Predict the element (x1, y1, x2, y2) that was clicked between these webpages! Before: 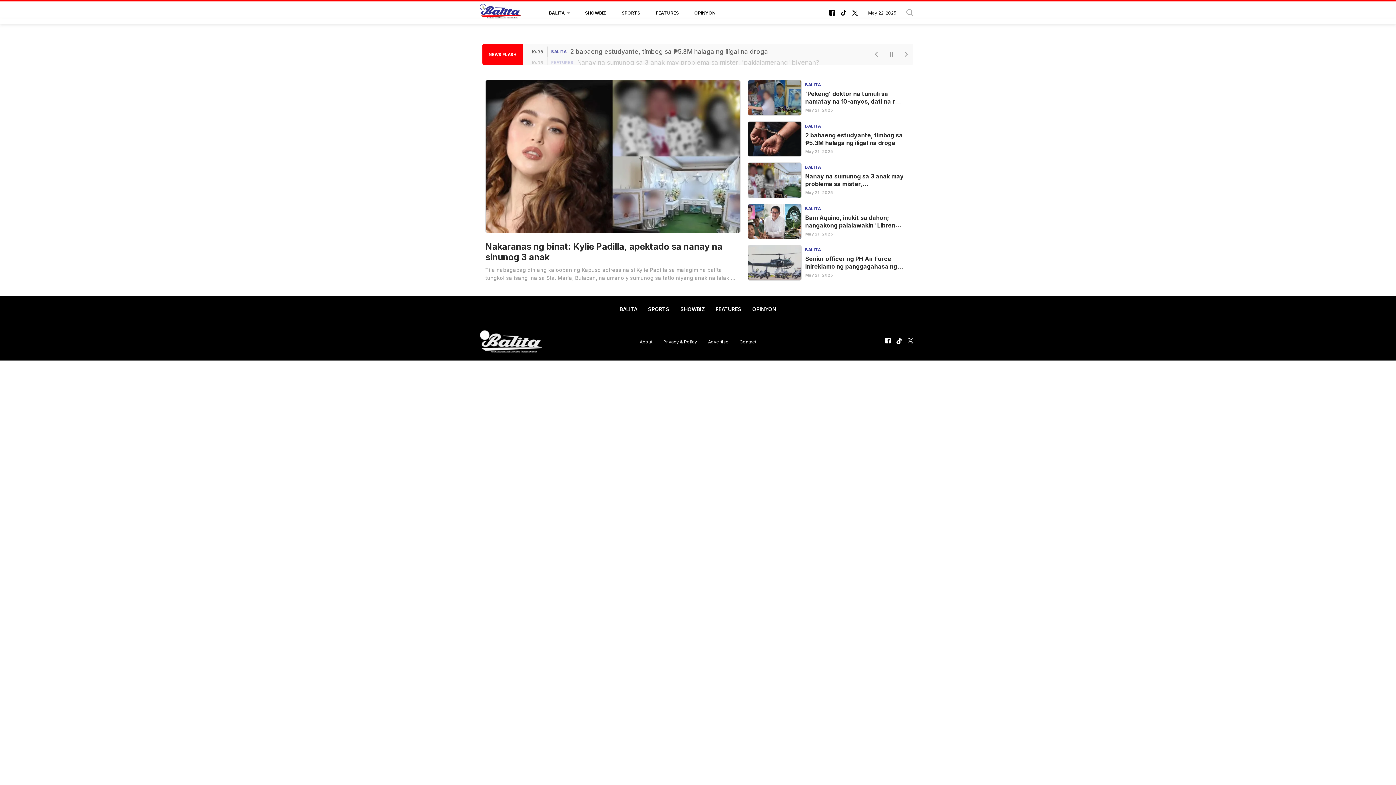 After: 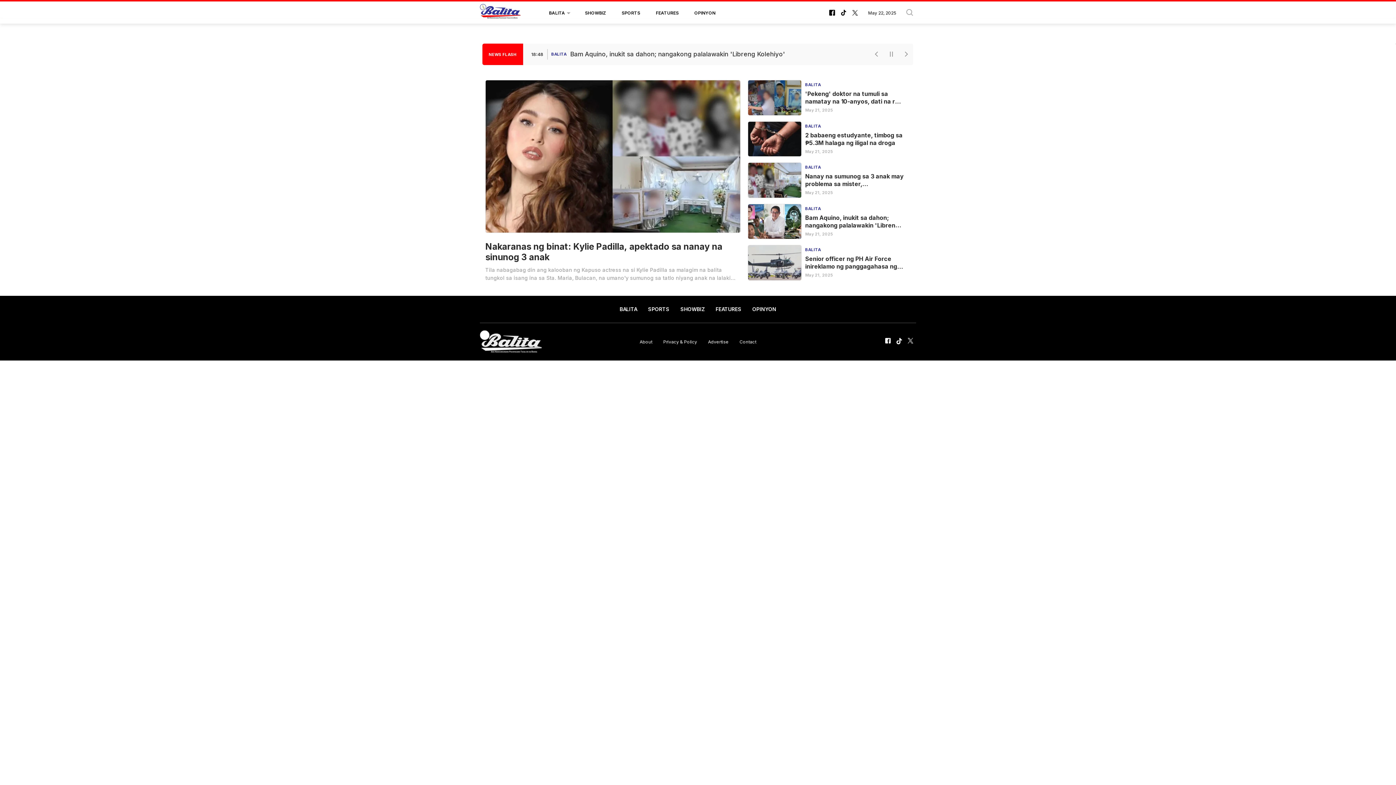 Action: bbox: (893, 335, 905, 348)